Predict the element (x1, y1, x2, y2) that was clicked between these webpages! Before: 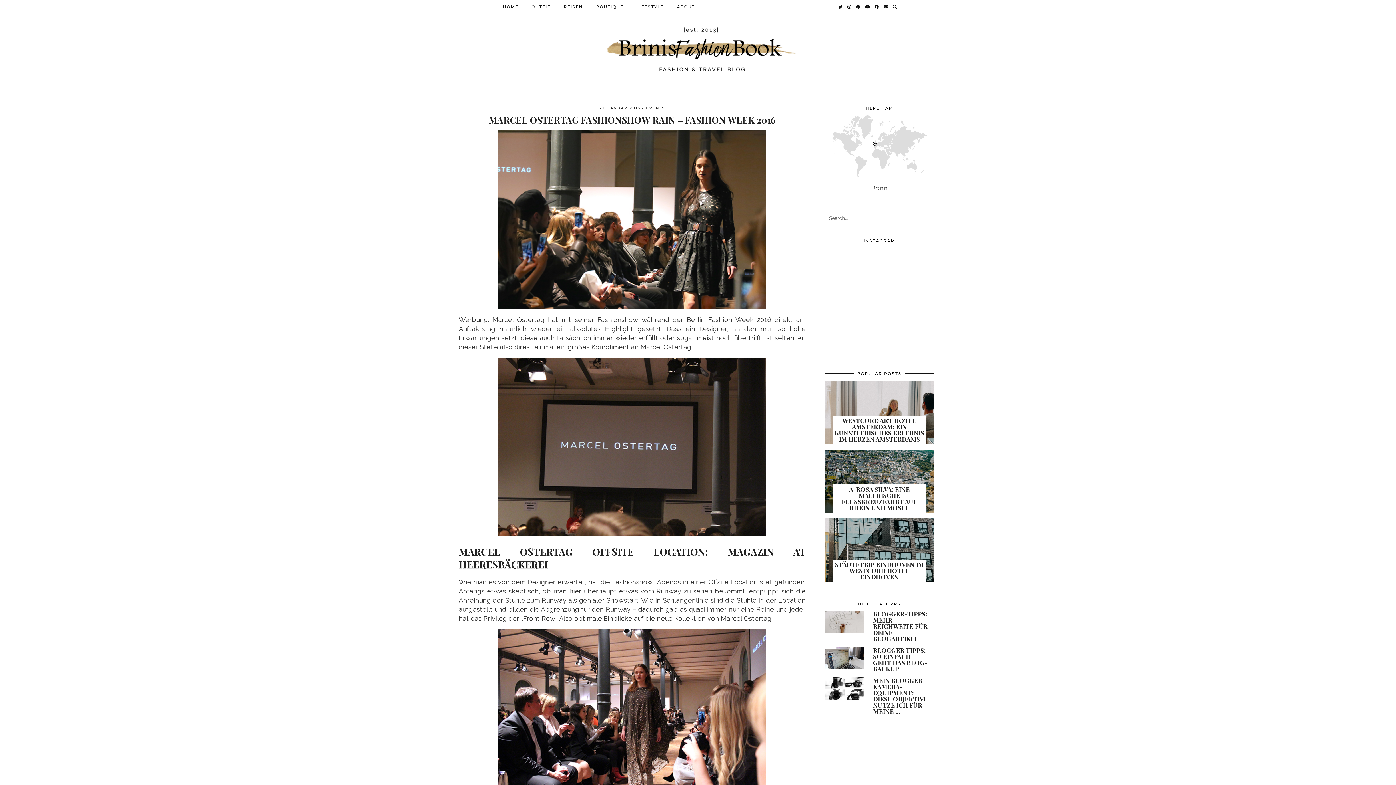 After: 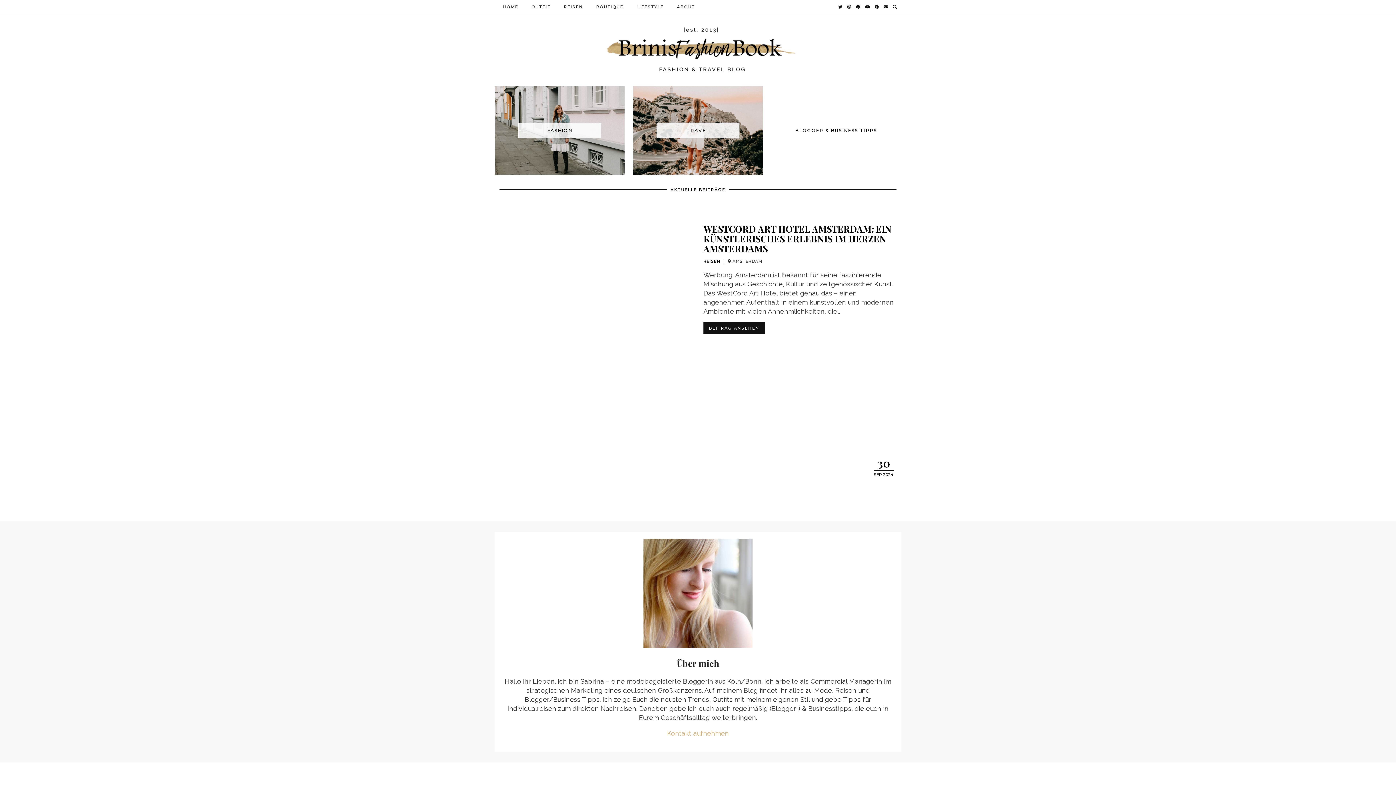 Action: bbox: (496, 21, 900, 75)